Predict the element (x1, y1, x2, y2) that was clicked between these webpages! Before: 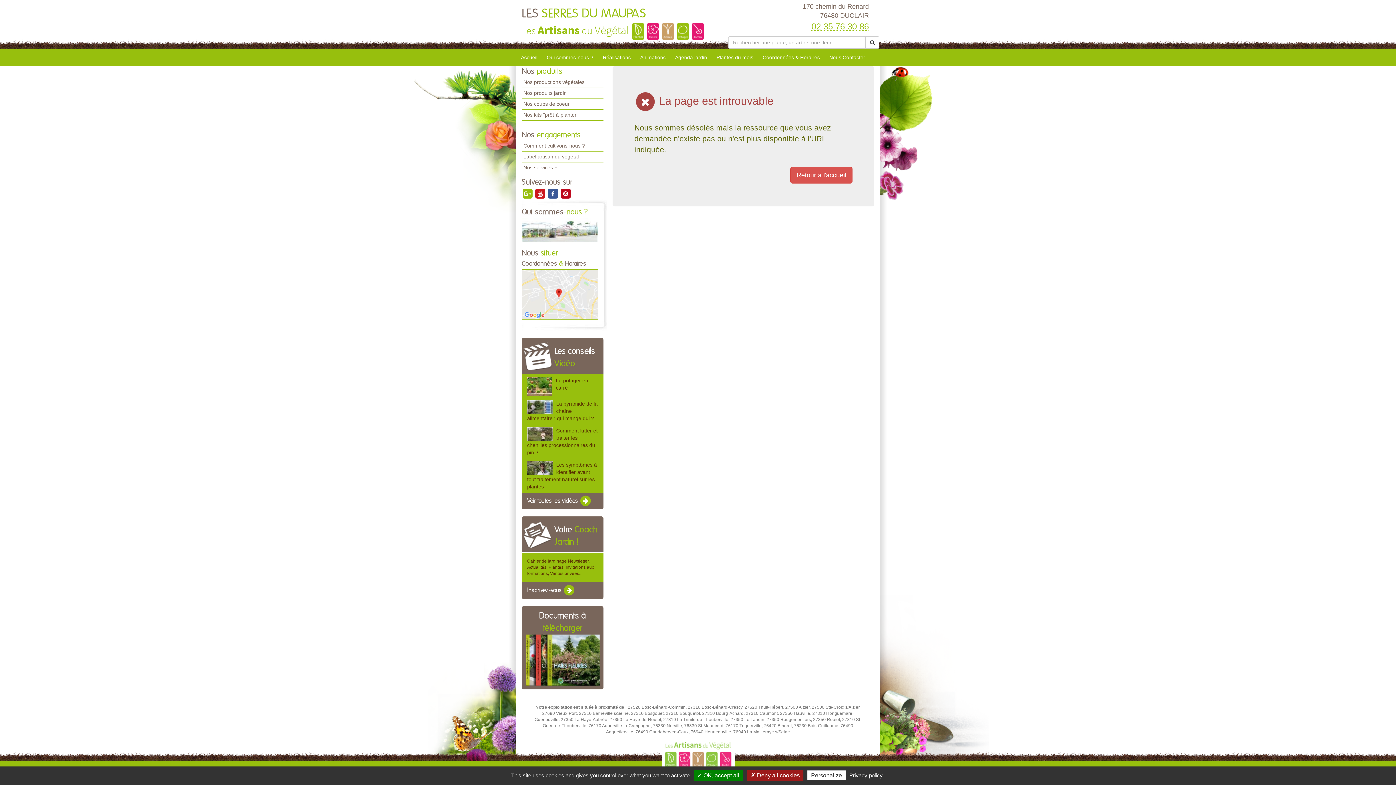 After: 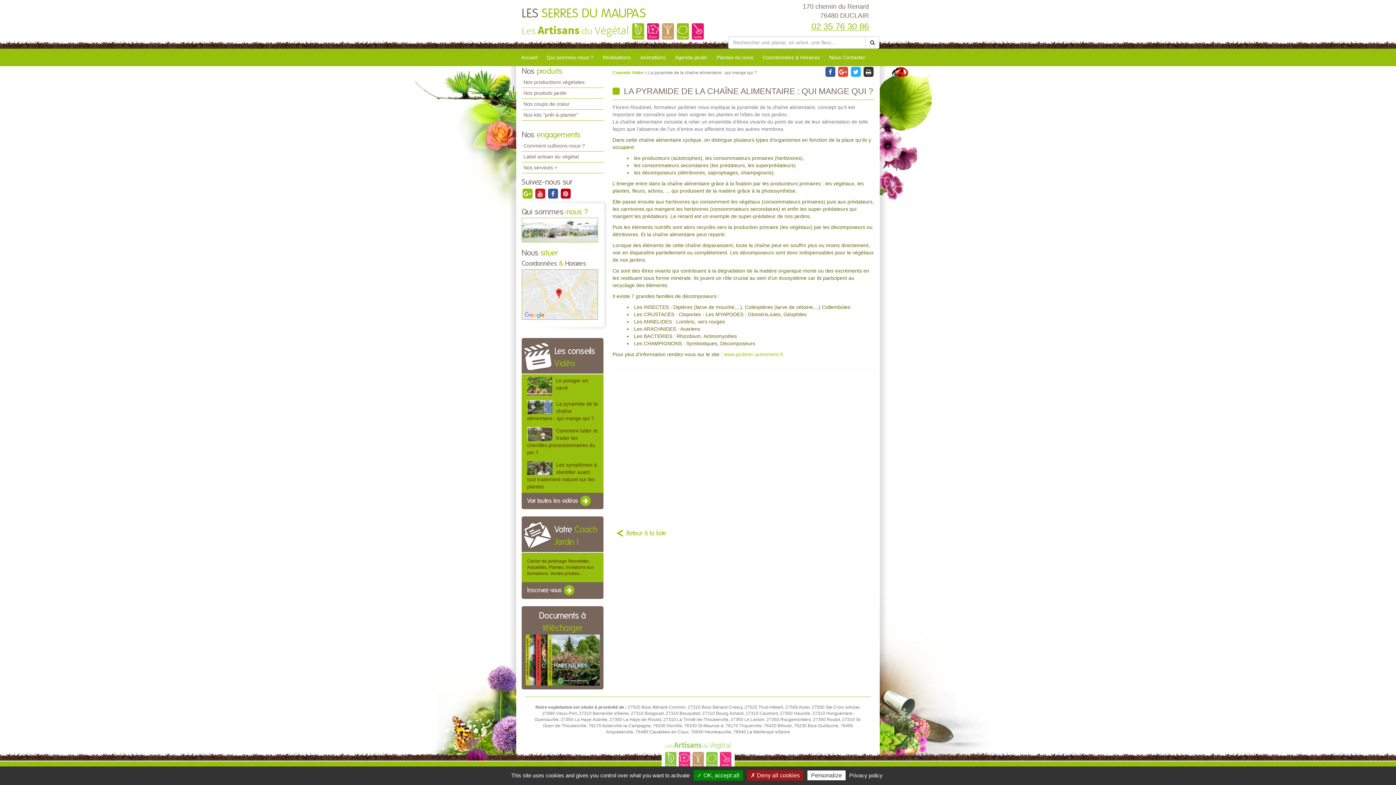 Action: bbox: (527, 400, 552, 414)